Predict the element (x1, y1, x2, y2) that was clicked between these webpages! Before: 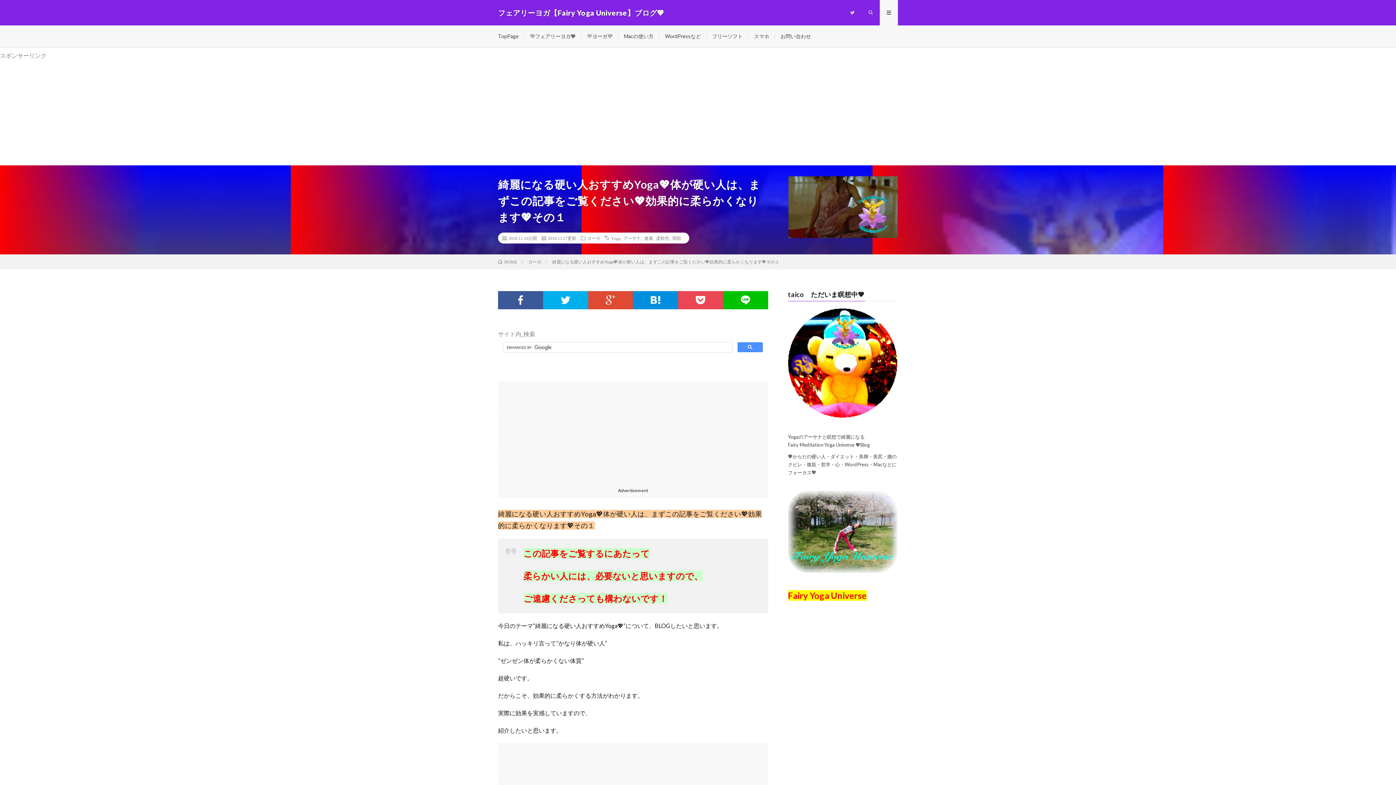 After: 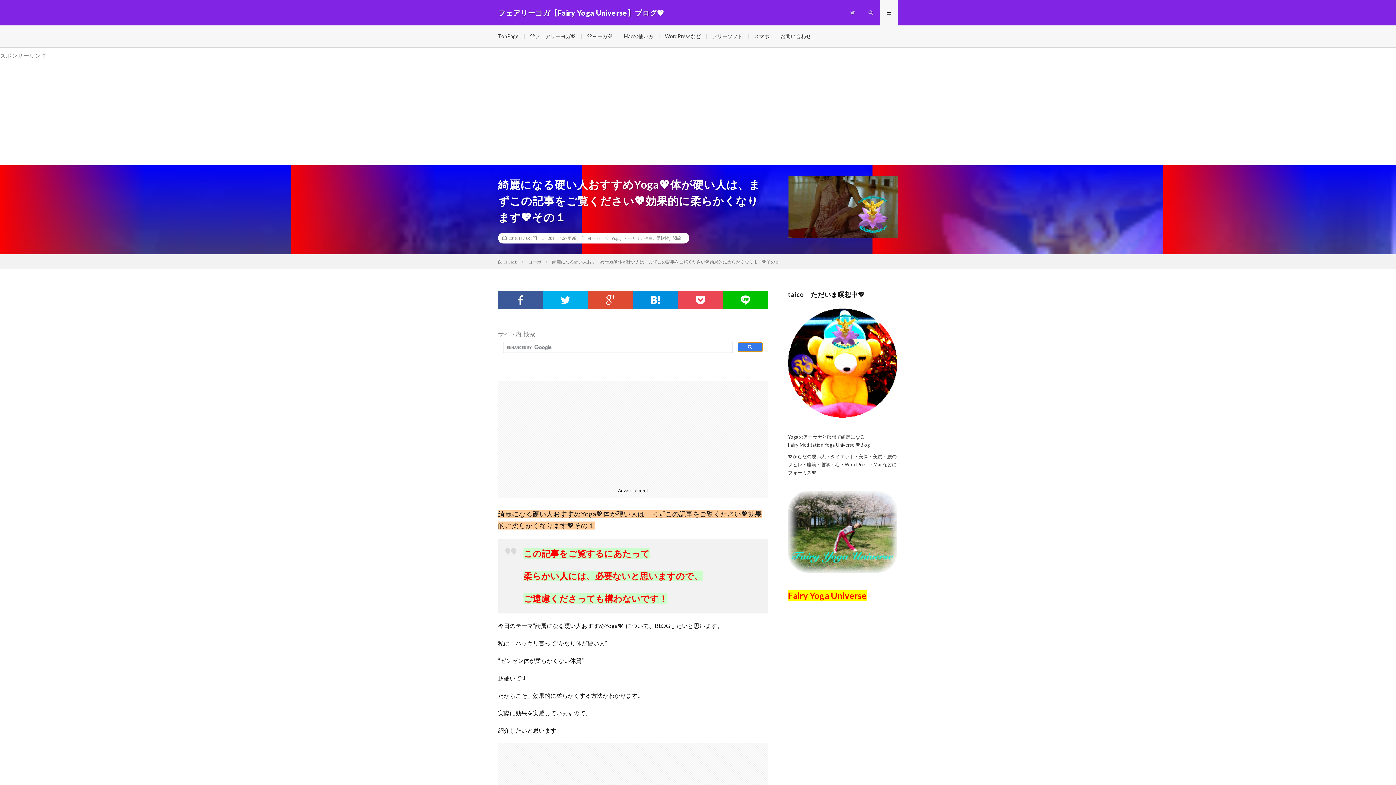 Action: bbox: (737, 342, 762, 352)